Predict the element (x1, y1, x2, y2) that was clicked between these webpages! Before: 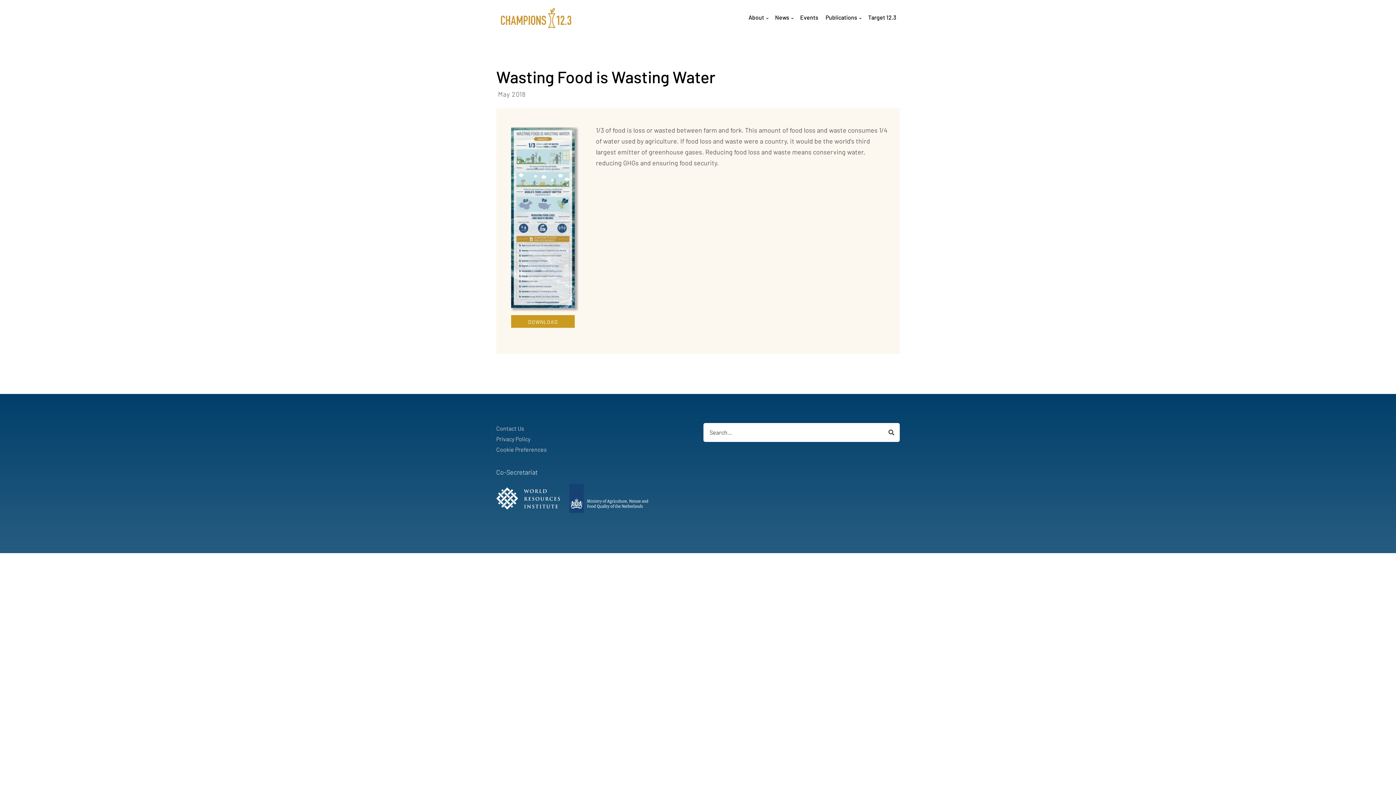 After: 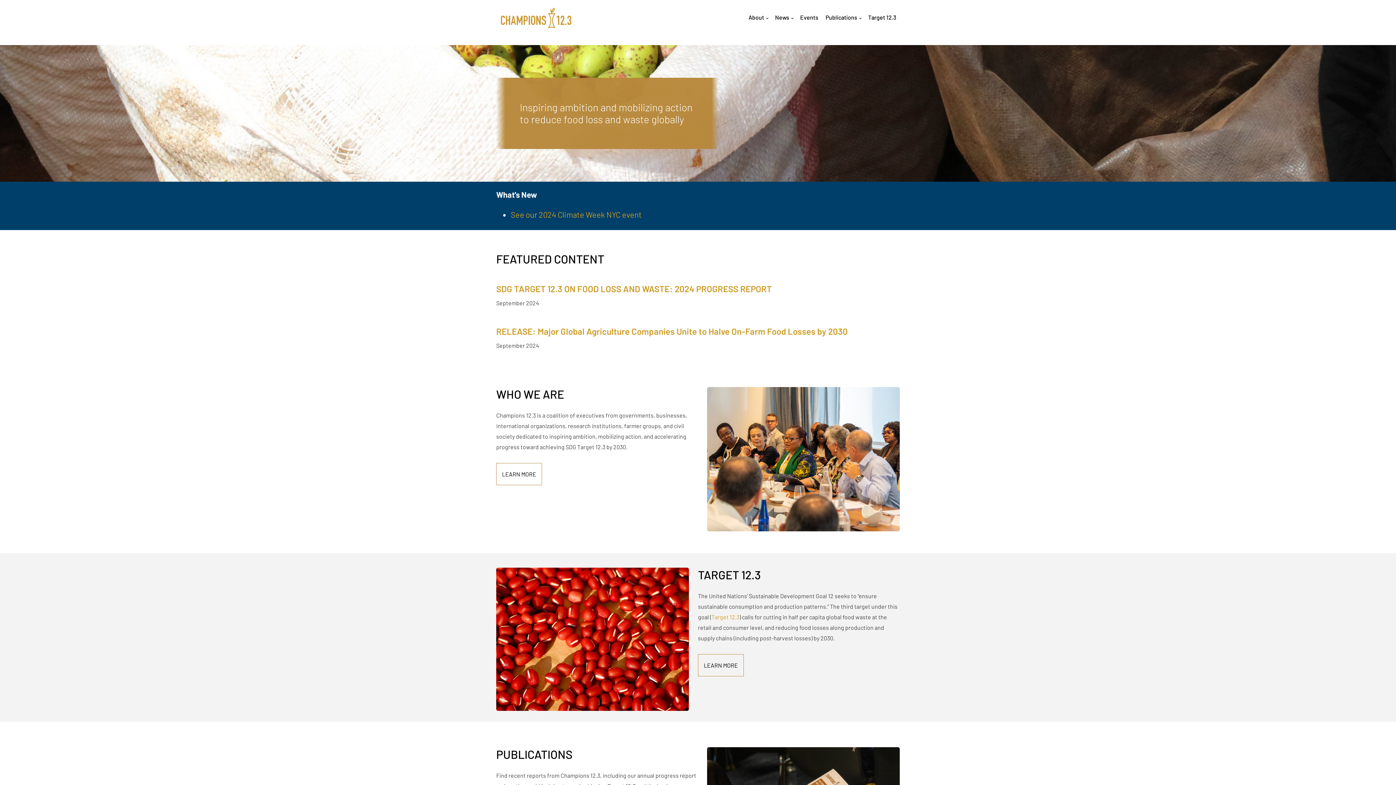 Action: bbox: (496, 13, 576, 20)